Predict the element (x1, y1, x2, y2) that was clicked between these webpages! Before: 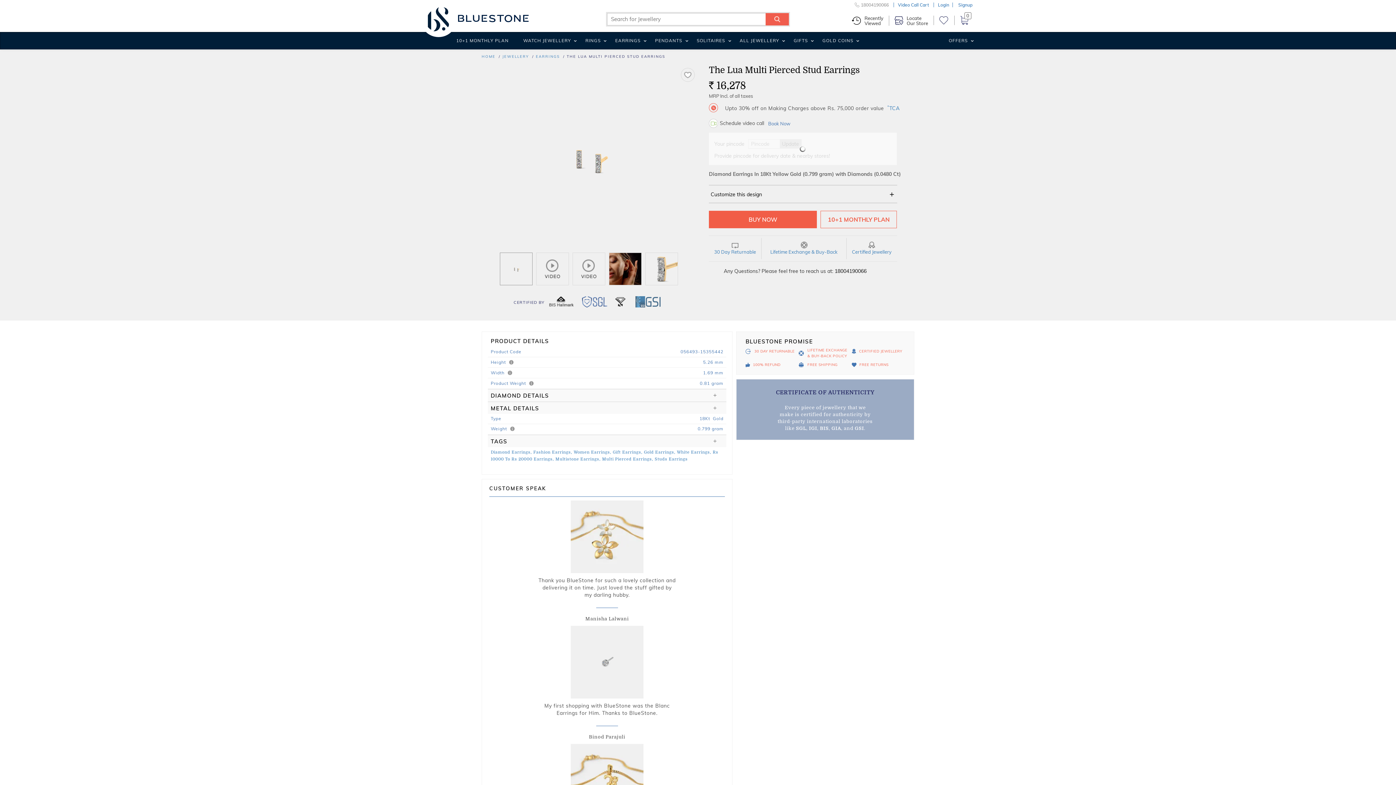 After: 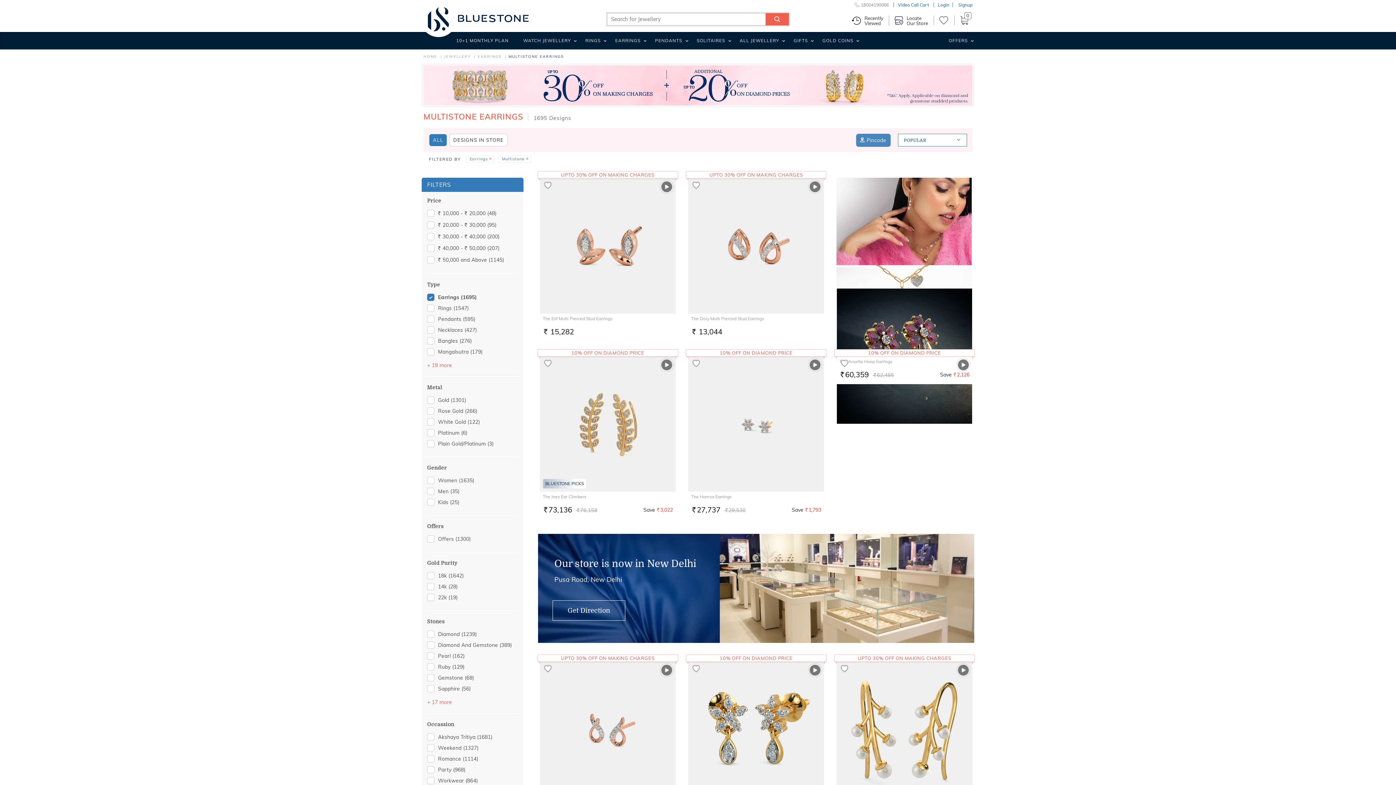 Action: label: Multistone Earrings, bbox: (555, 457, 600, 461)